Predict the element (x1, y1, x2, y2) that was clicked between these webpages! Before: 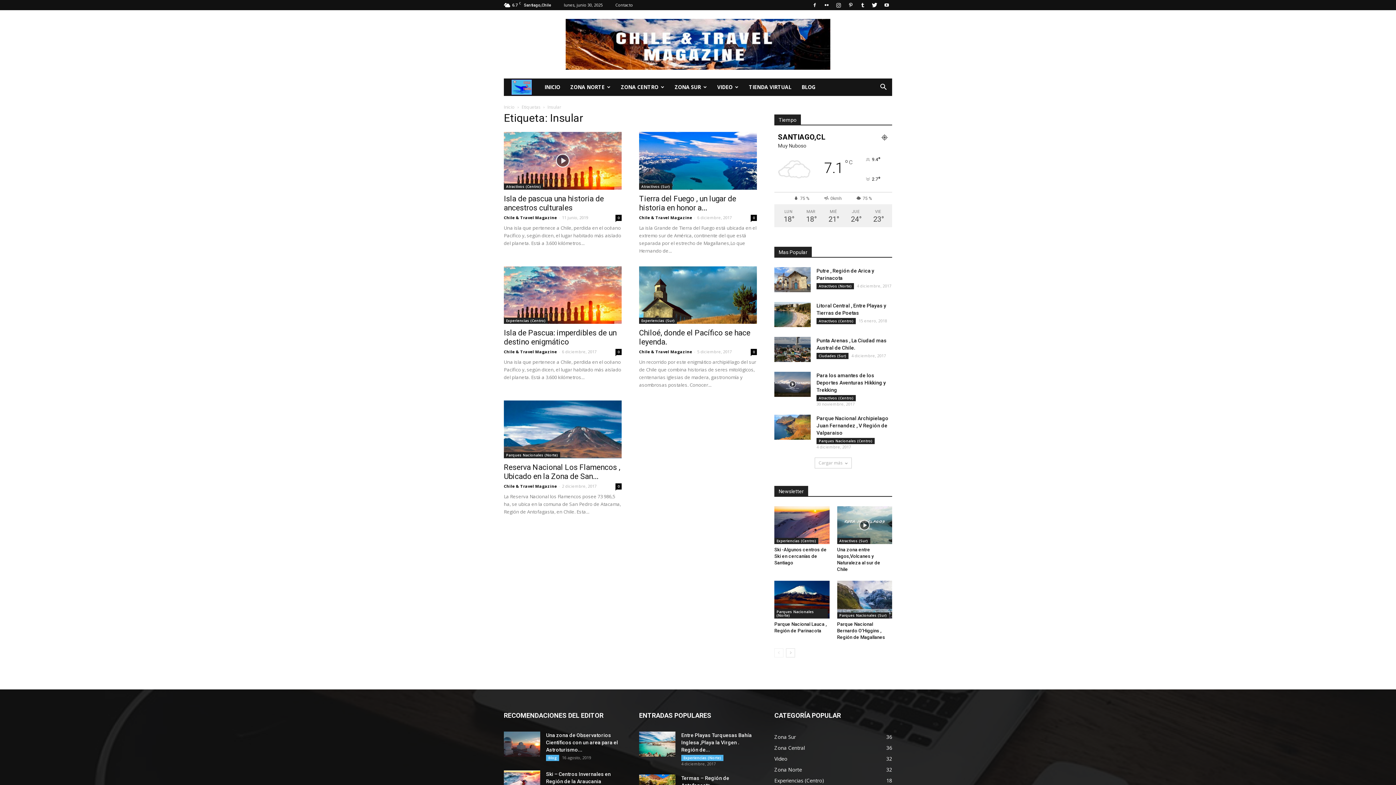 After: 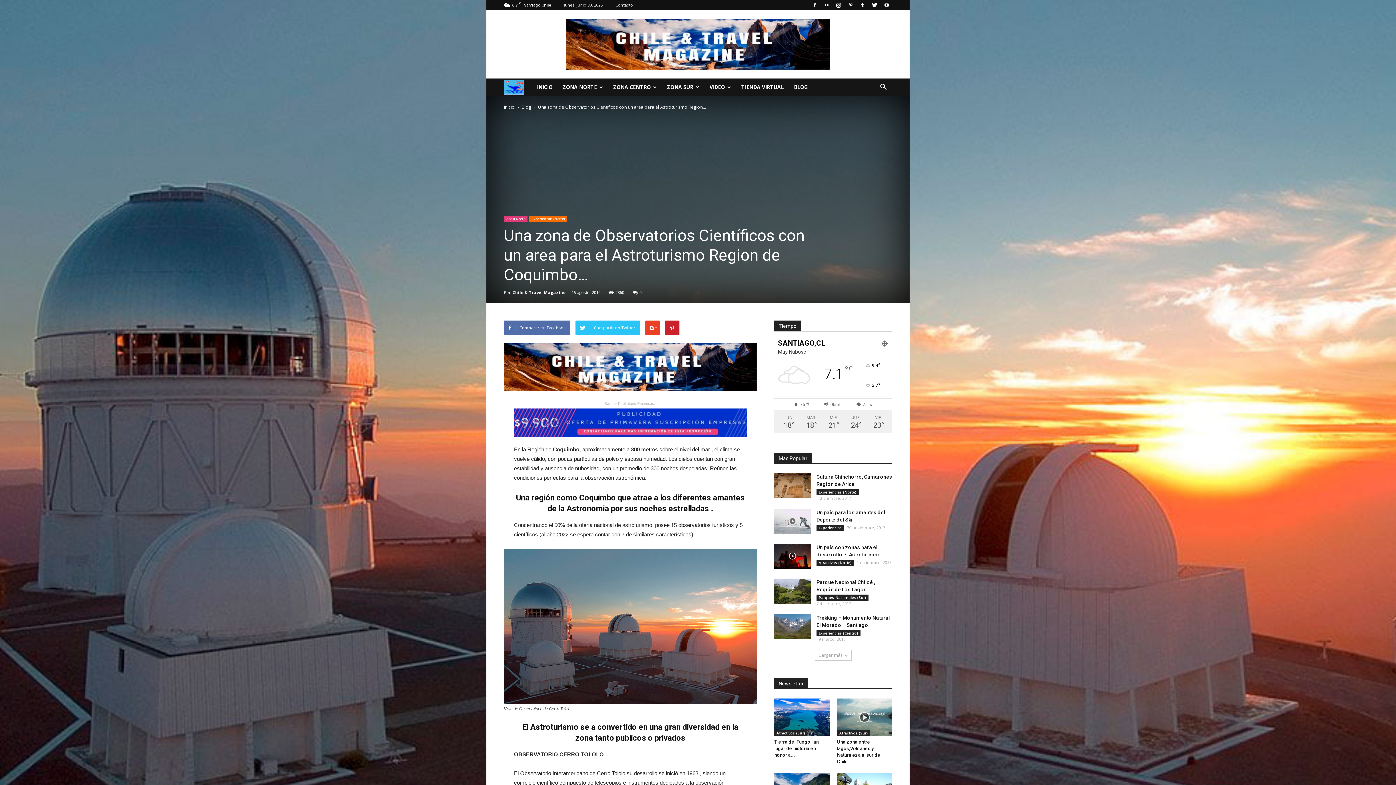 Action: bbox: (504, 732, 540, 757)